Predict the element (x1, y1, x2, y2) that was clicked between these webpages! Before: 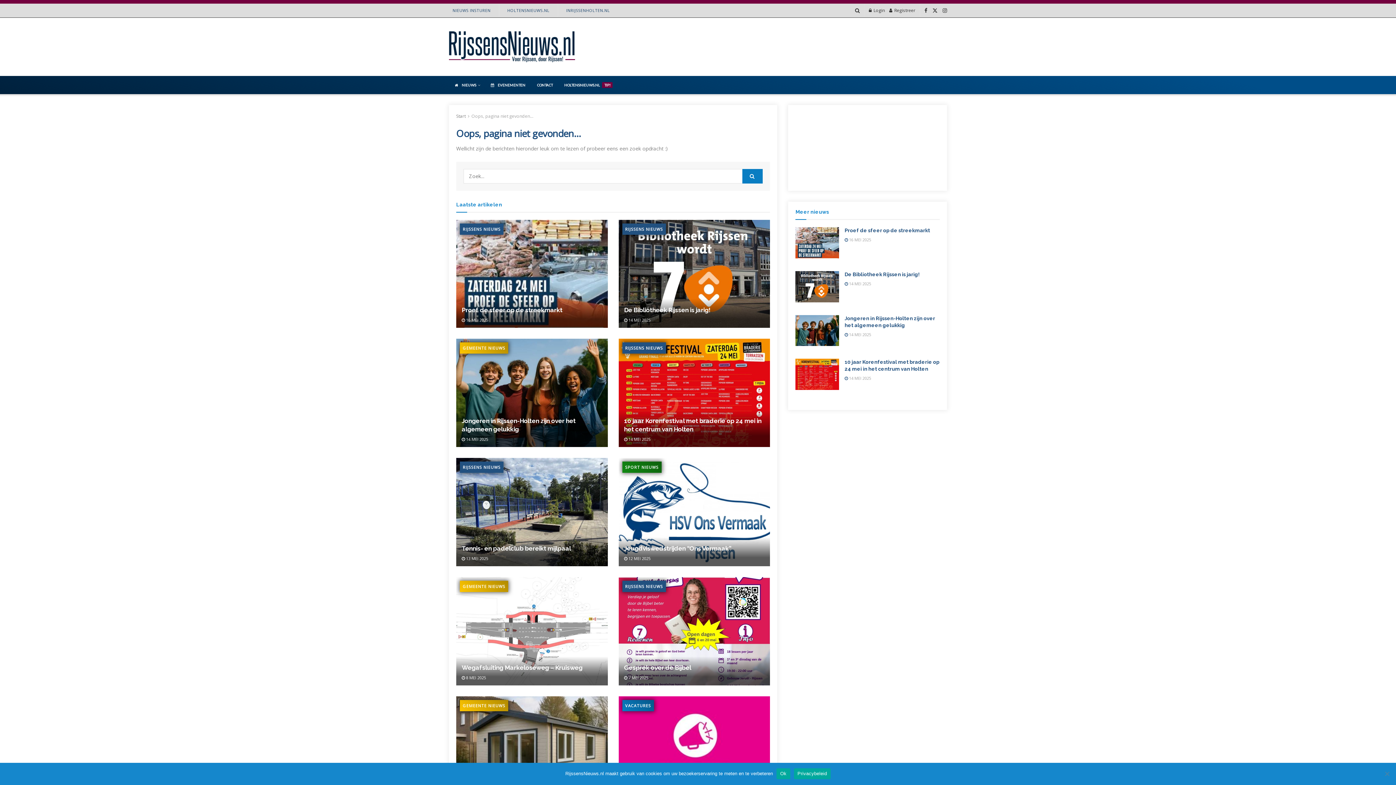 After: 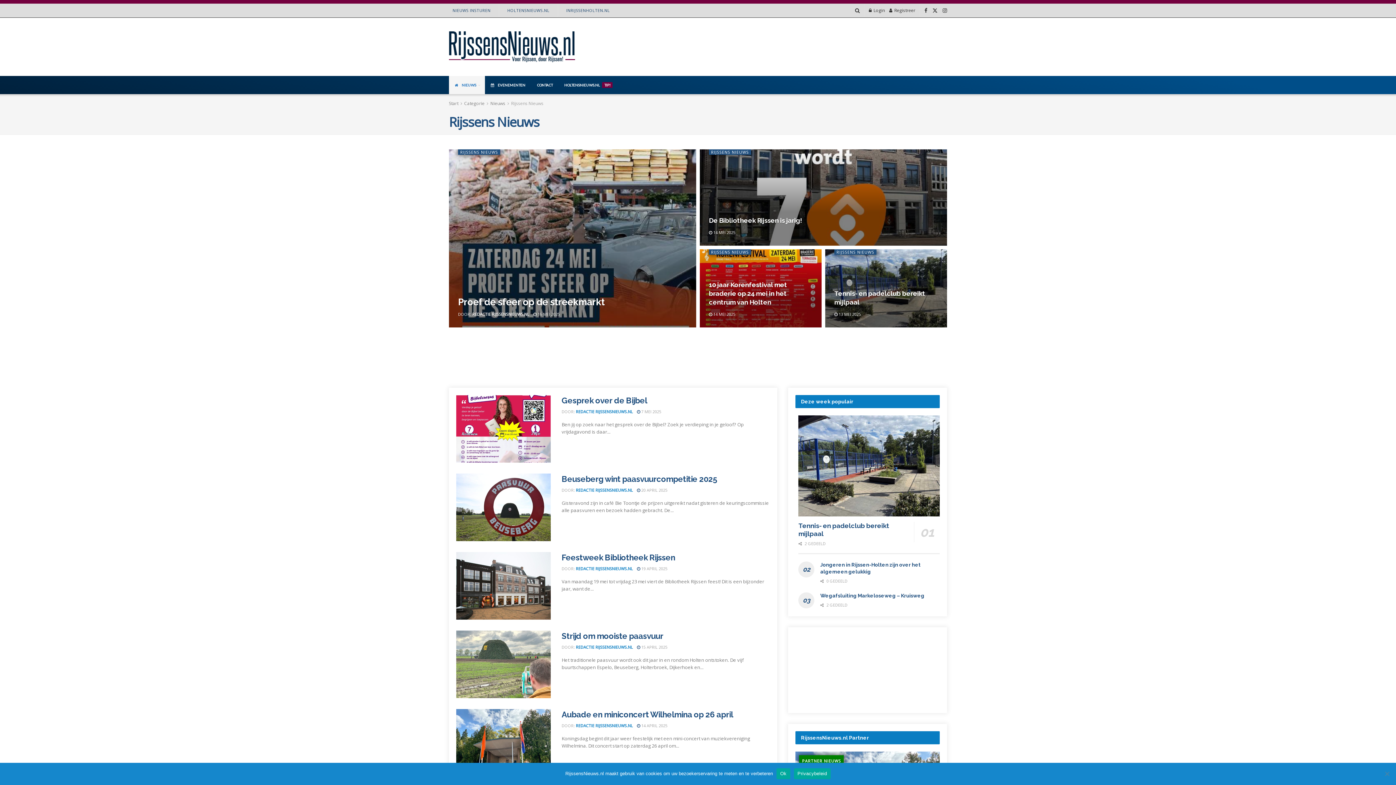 Action: label: RIJSSENS NIEUWS bbox: (460, 223, 503, 234)